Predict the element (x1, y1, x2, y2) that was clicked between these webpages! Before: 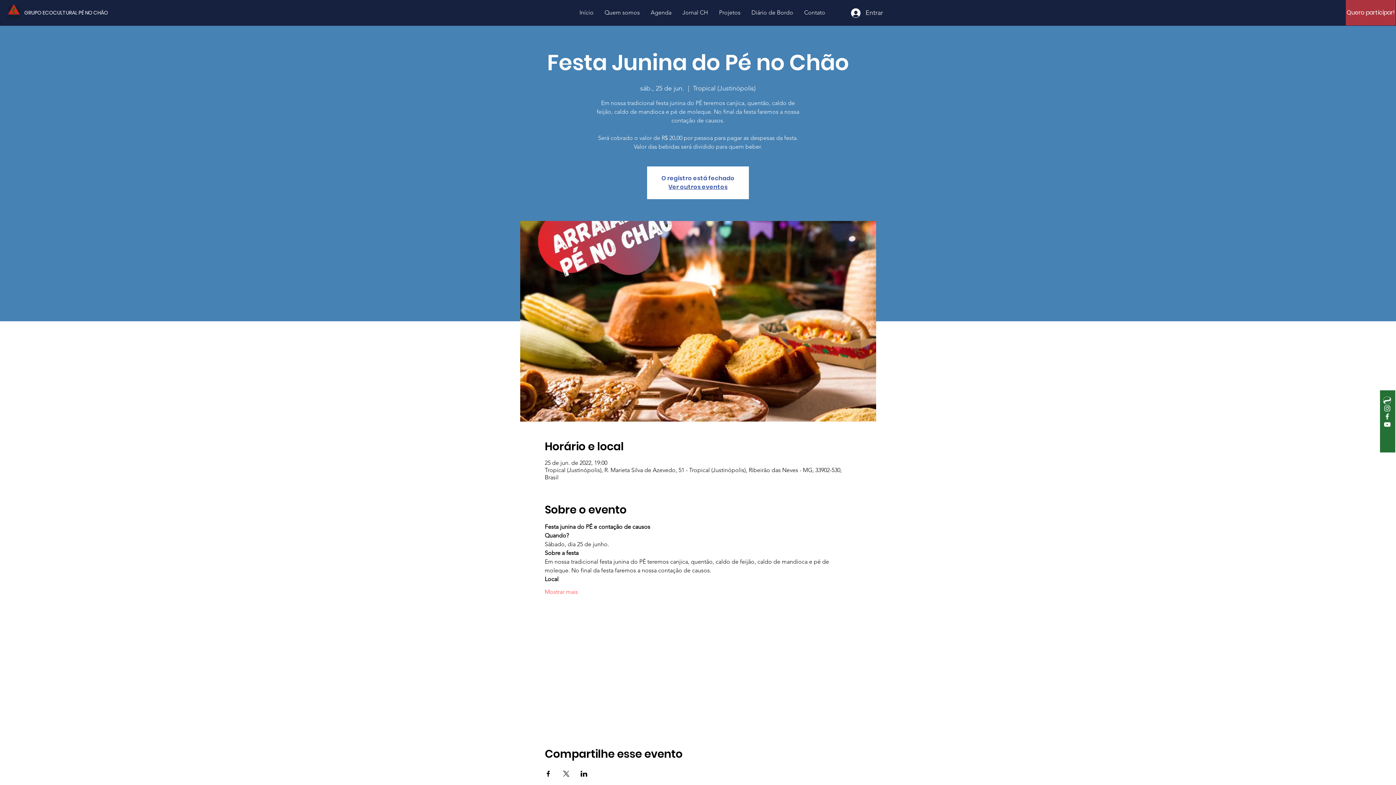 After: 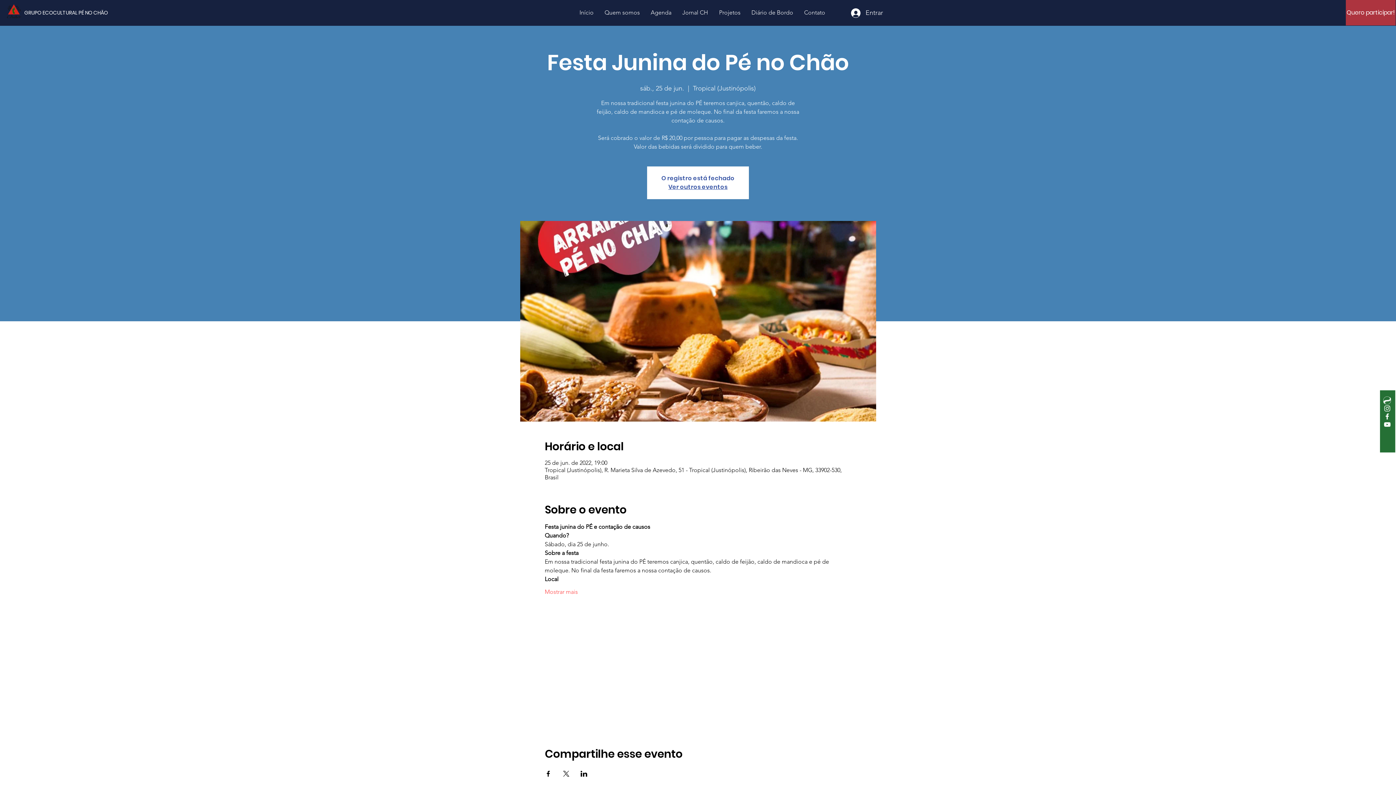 Action: label: Grupo Ecocultural Pé no Chão_Instagram bbox: (1383, 404, 1391, 412)